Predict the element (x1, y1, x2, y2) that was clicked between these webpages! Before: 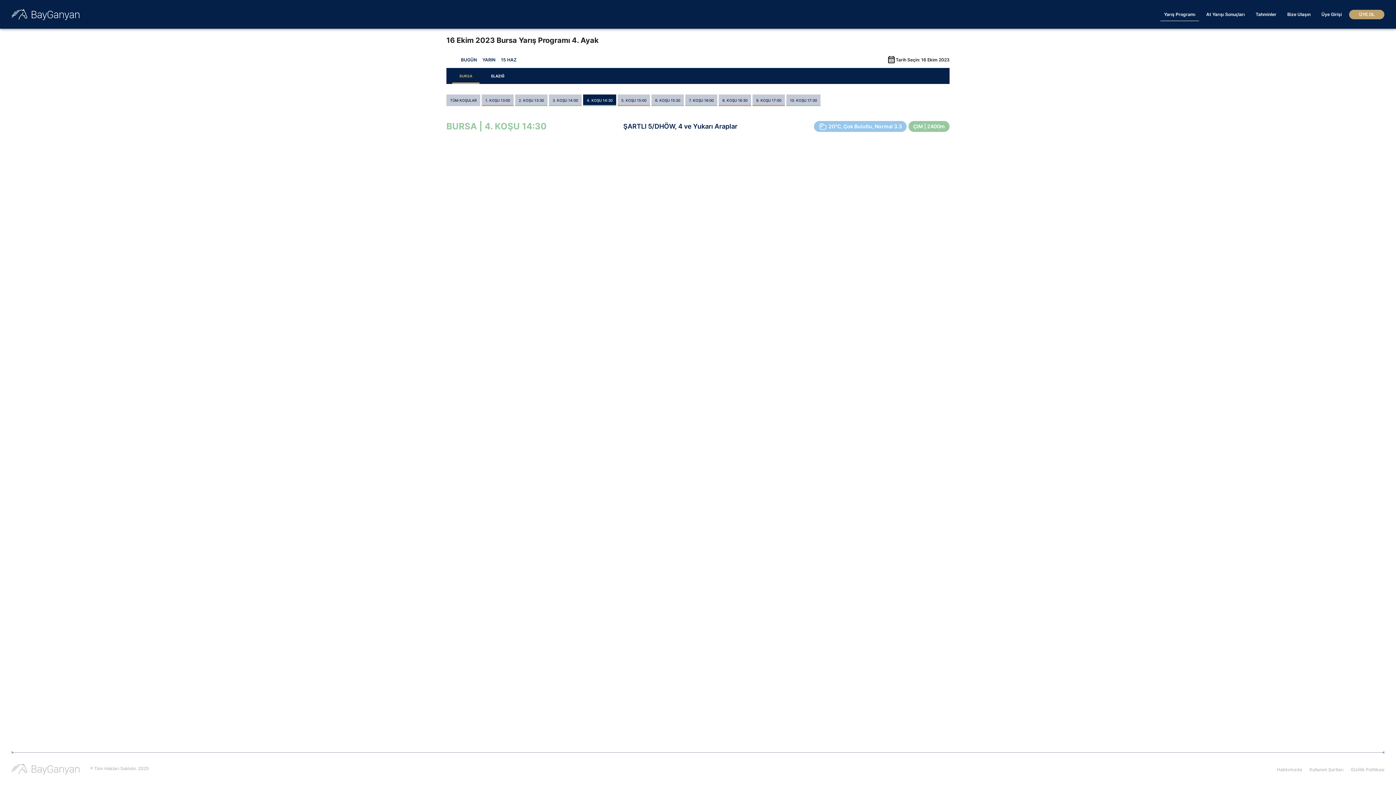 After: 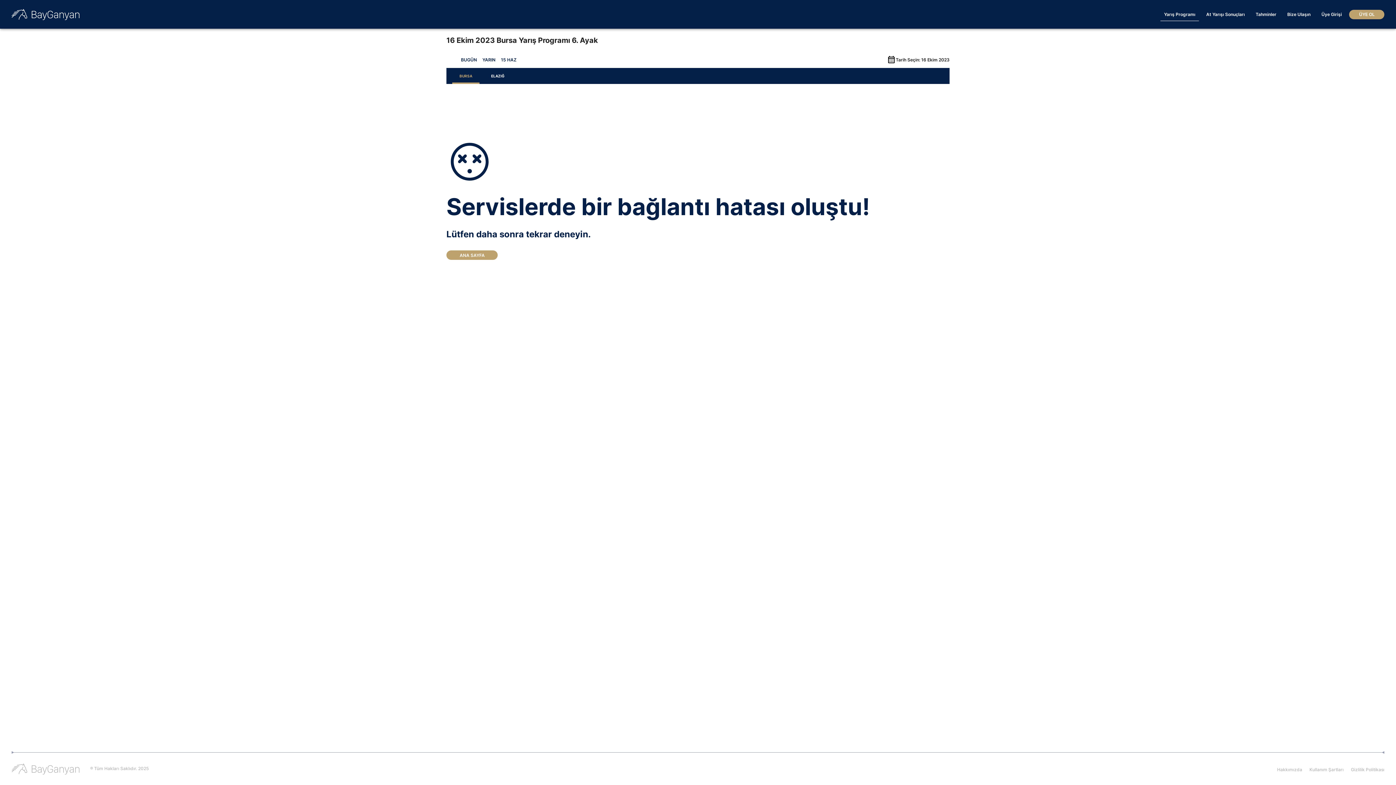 Action: bbox: (651, 94, 684, 106) label: 6. KOŞU 15:30